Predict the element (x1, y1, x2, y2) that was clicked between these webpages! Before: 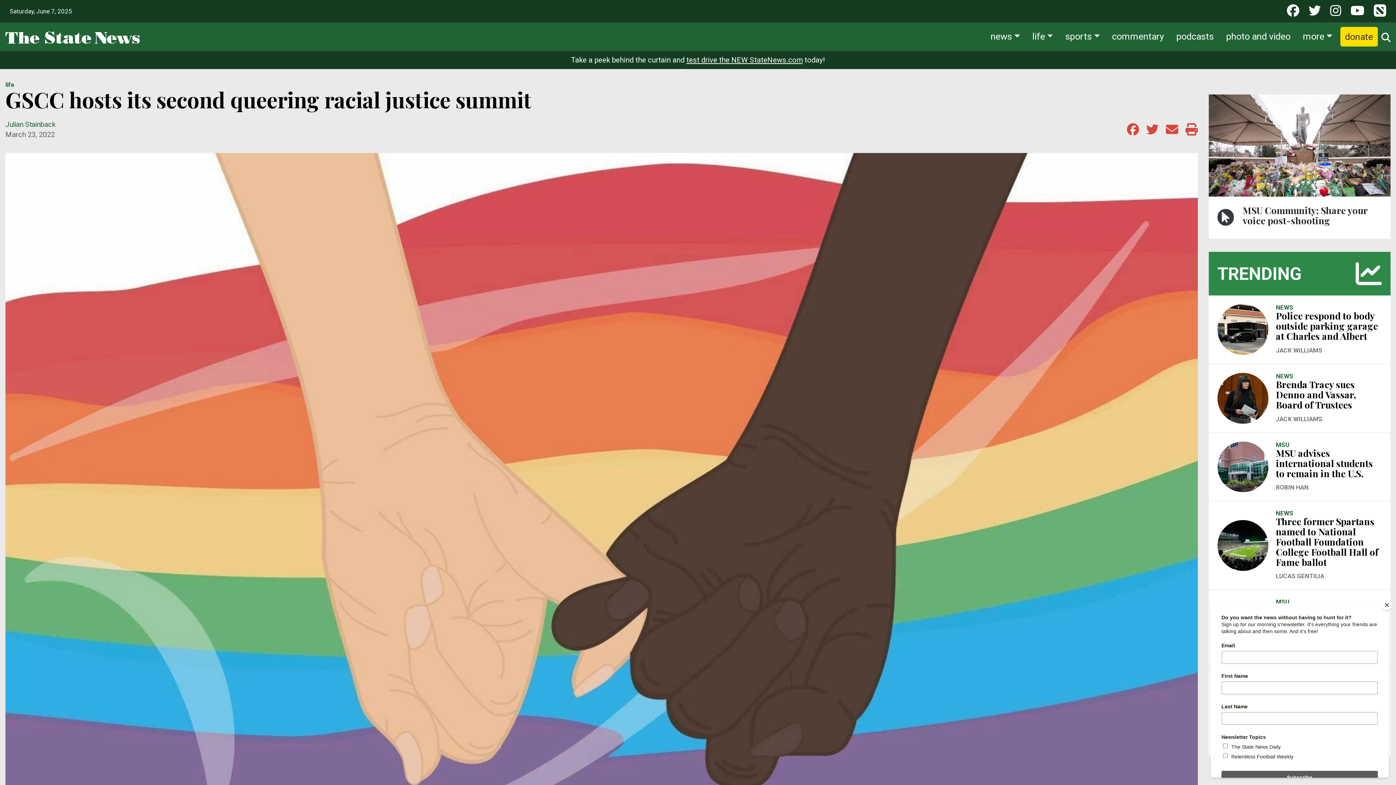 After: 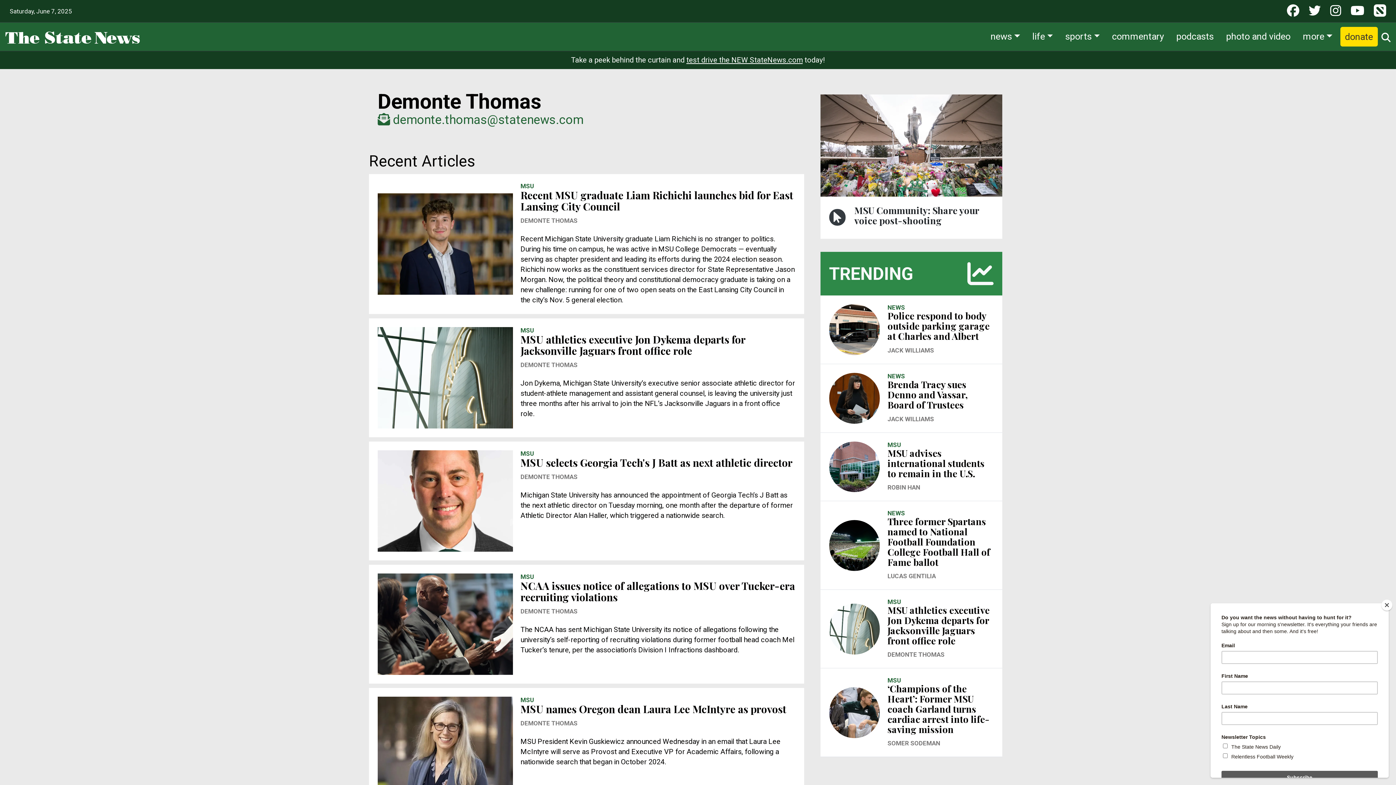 Action: label: DEMONTE THOMAS bbox: (1276, 650, 1333, 659)